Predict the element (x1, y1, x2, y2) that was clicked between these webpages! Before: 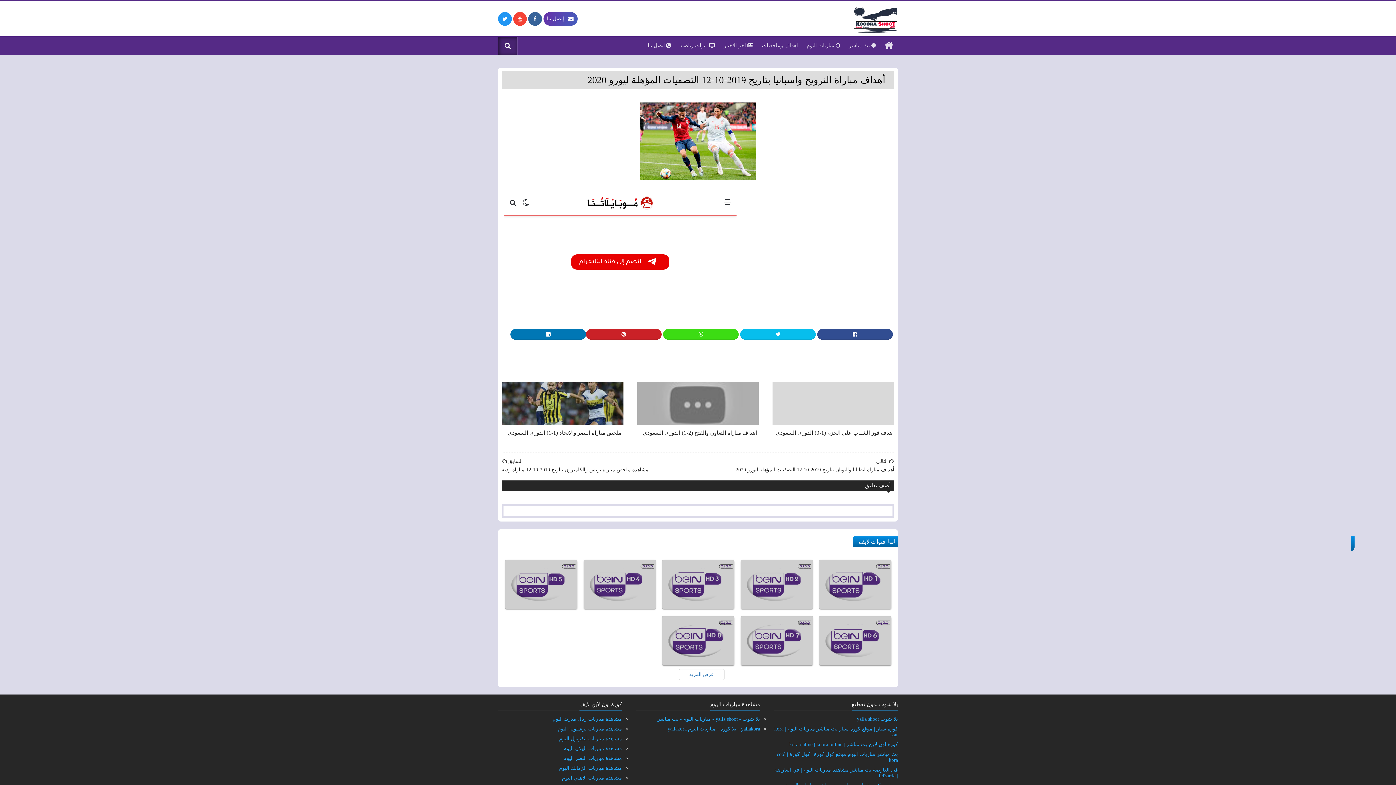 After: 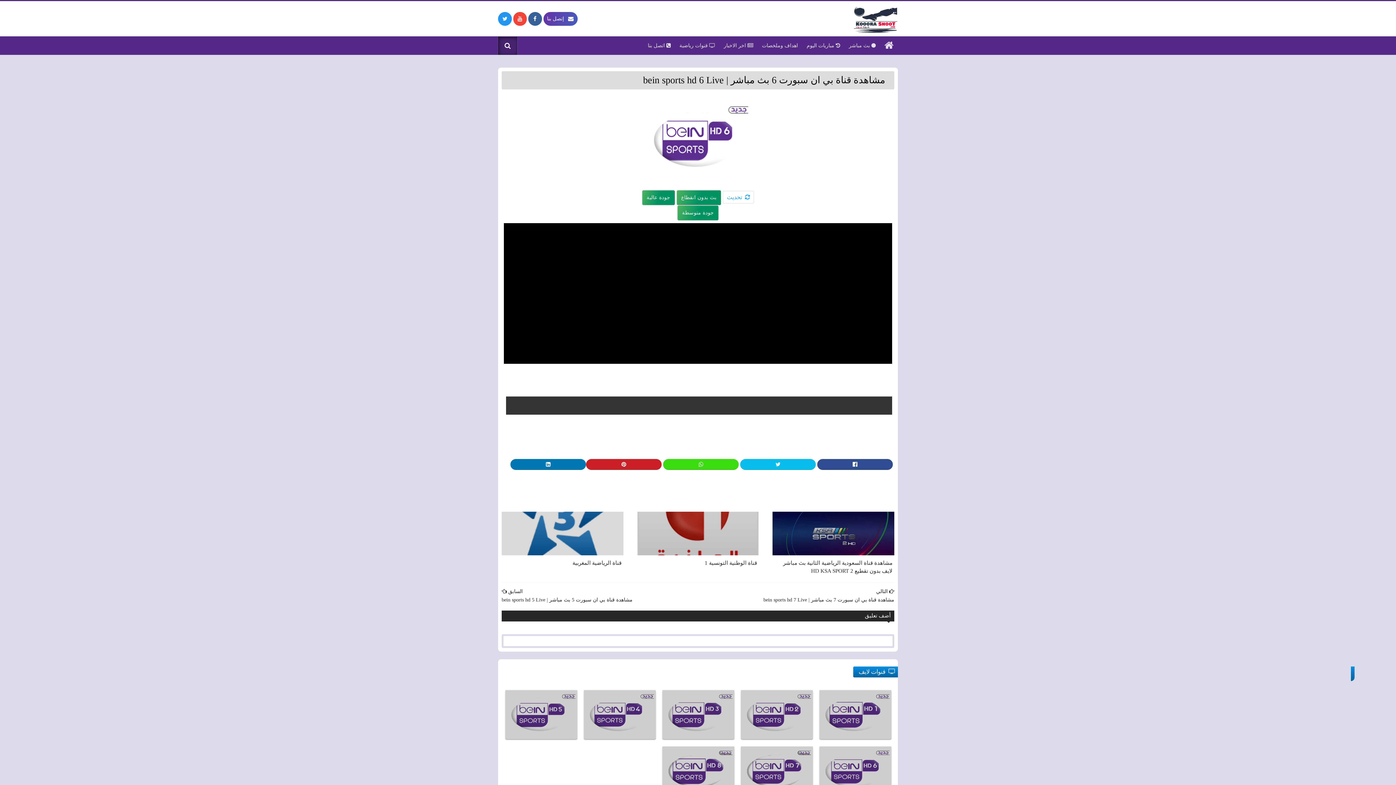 Action: bbox: (821, 618, 889, 659)